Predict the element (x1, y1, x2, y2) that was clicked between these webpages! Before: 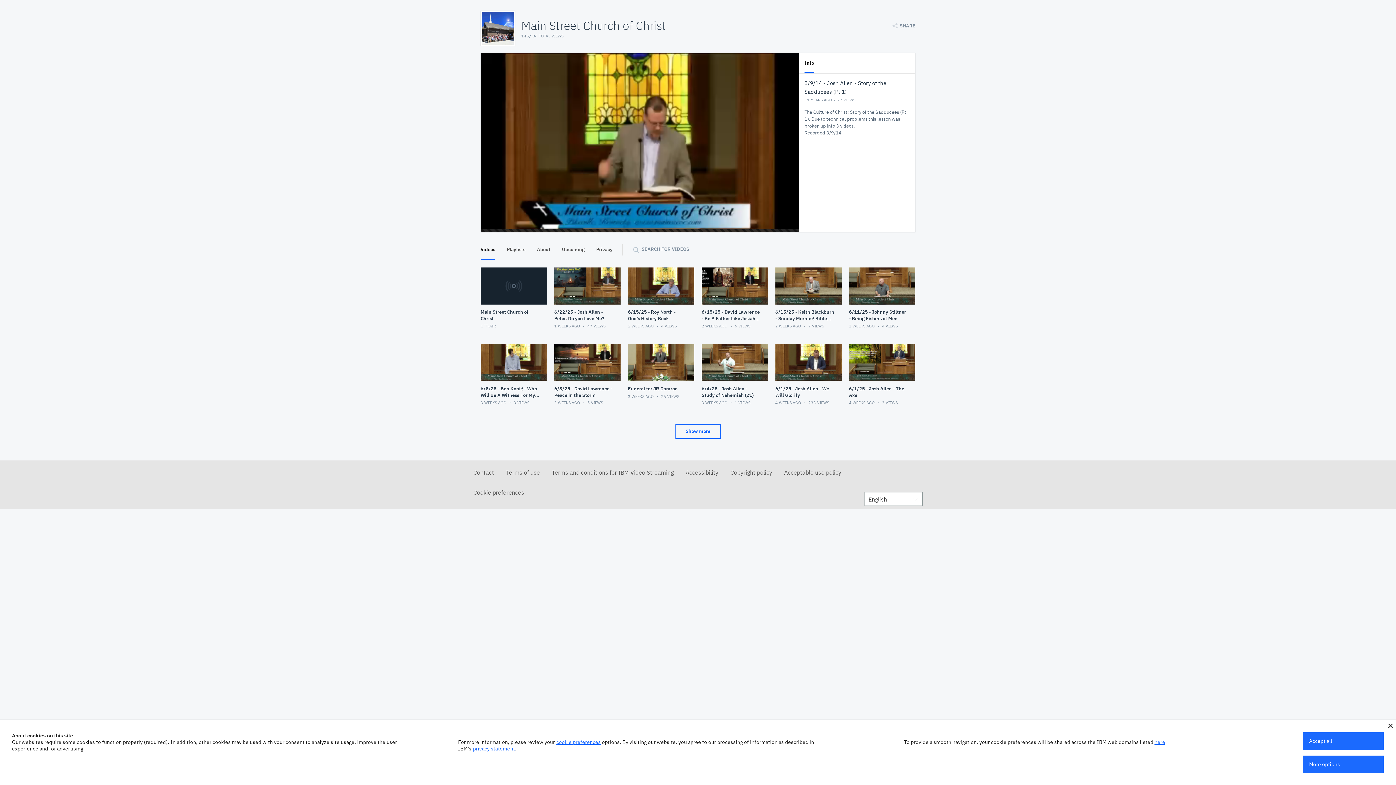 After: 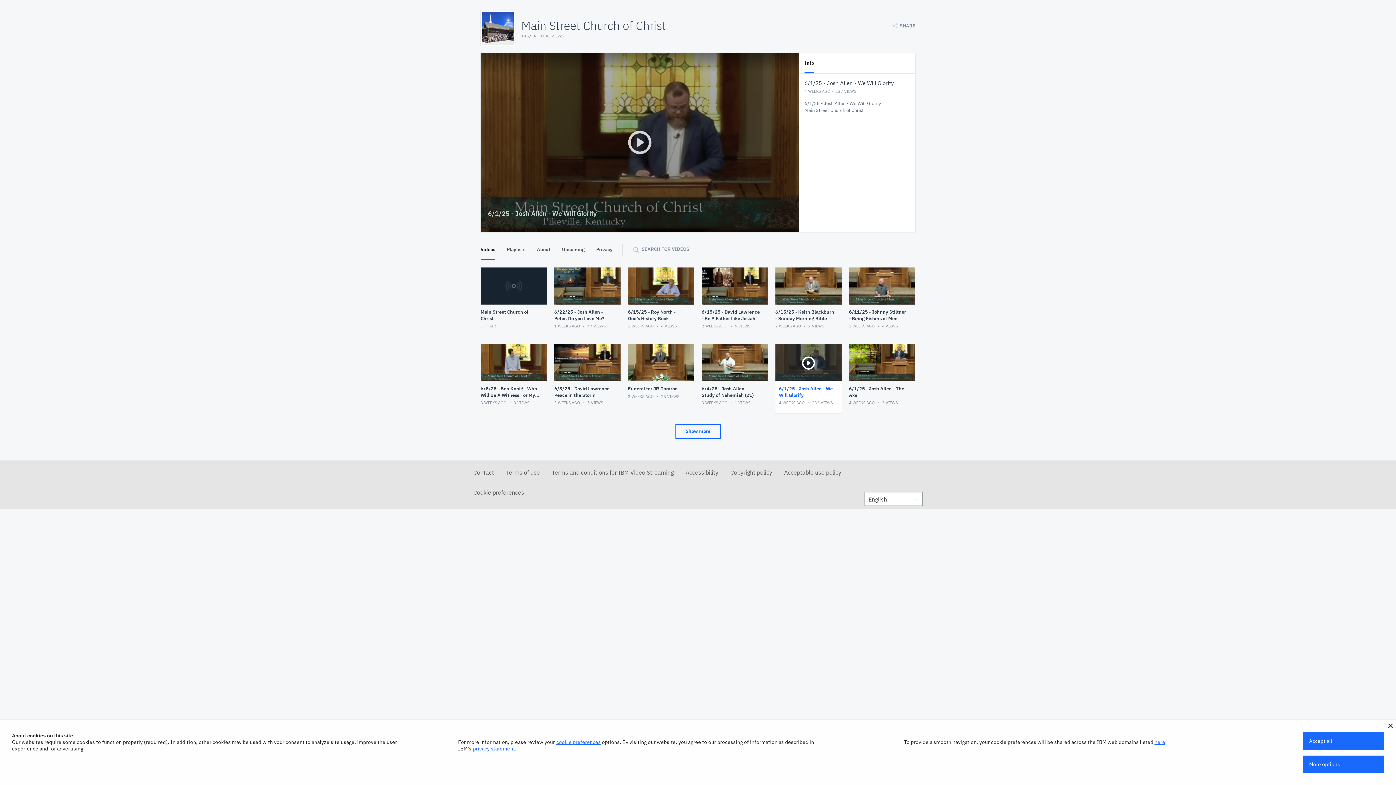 Action: bbox: (771, 340, 845, 417) label: 6/1/25 - Josh Allen - We Will Glorify
4 WEEKS AGO  233 VIEWS